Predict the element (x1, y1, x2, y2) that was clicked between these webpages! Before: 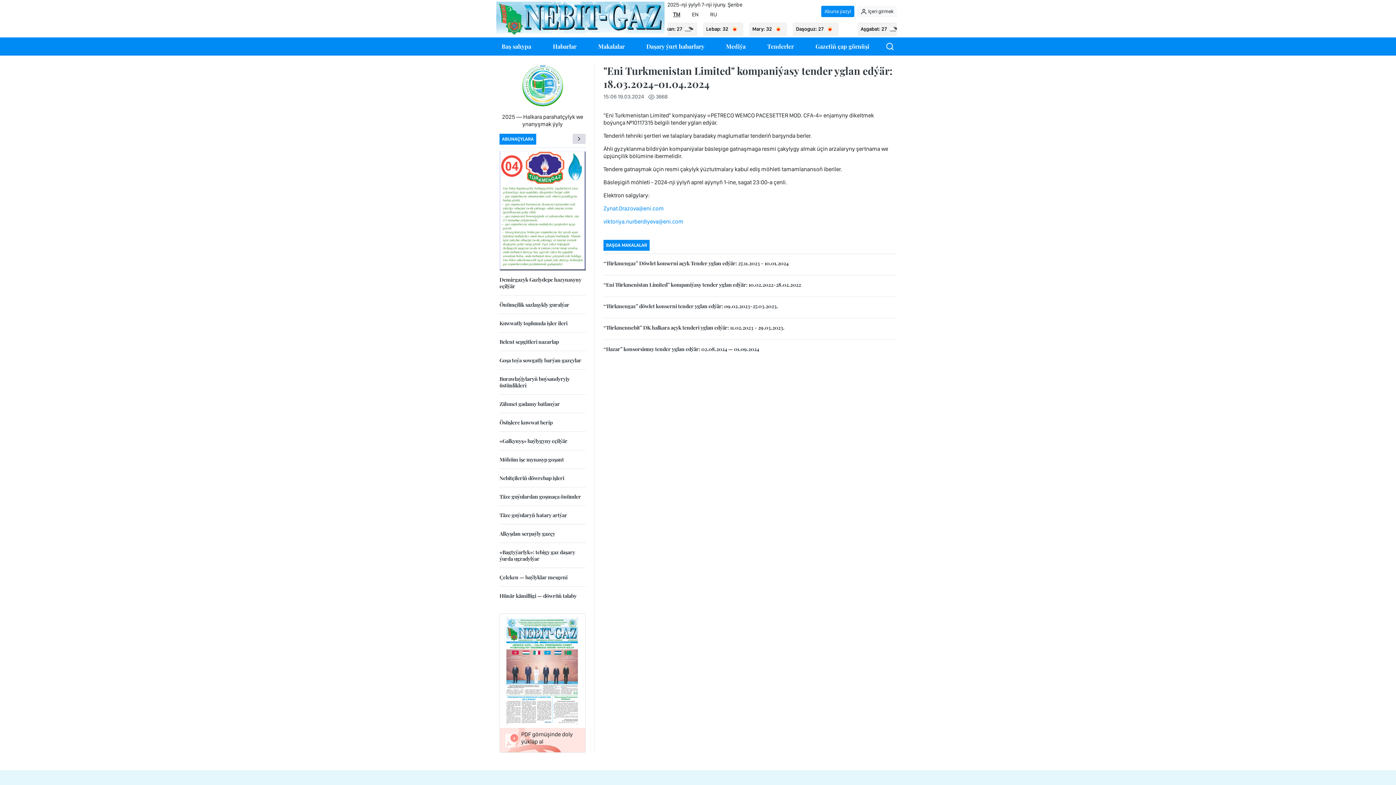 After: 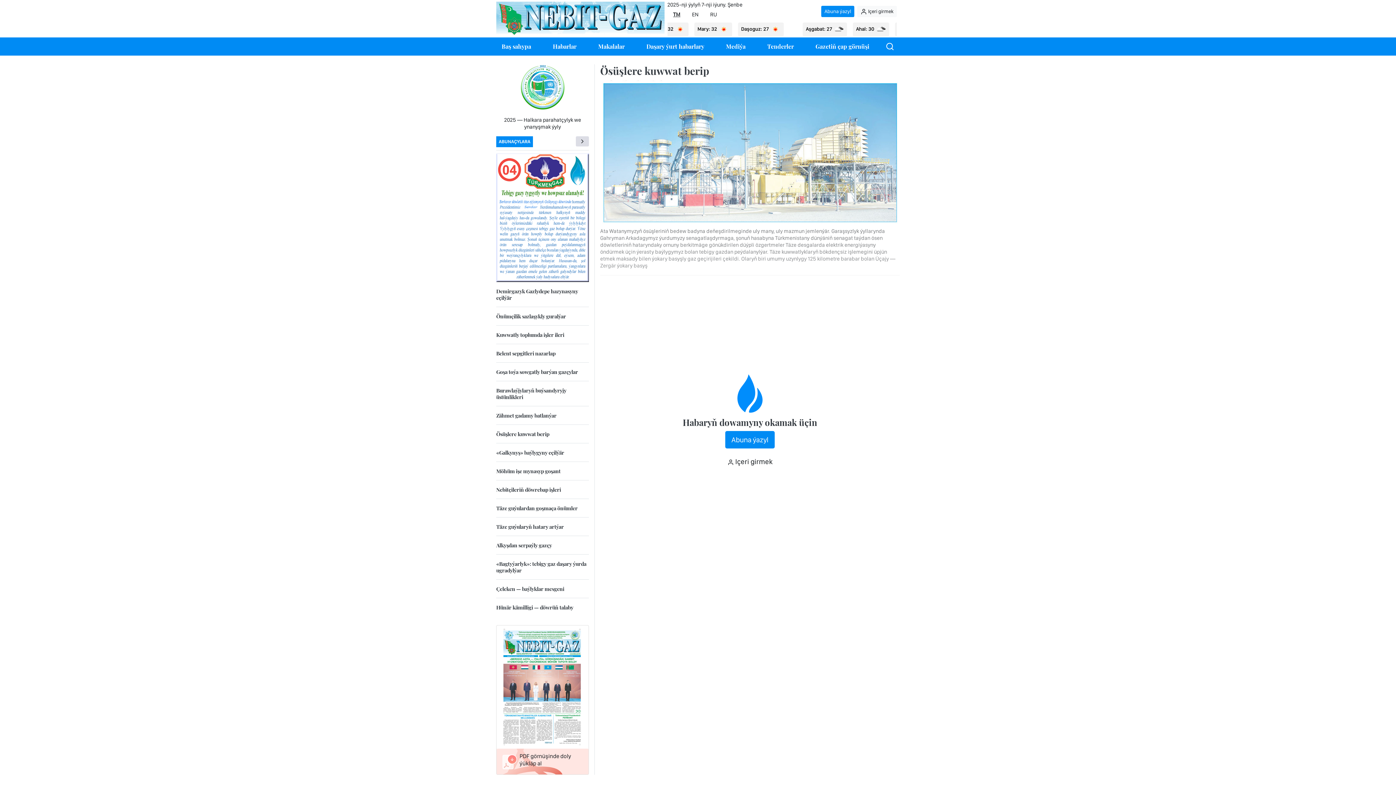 Action: bbox: (499, 419, 585, 431) label: Ösüşlere kuwwat berip